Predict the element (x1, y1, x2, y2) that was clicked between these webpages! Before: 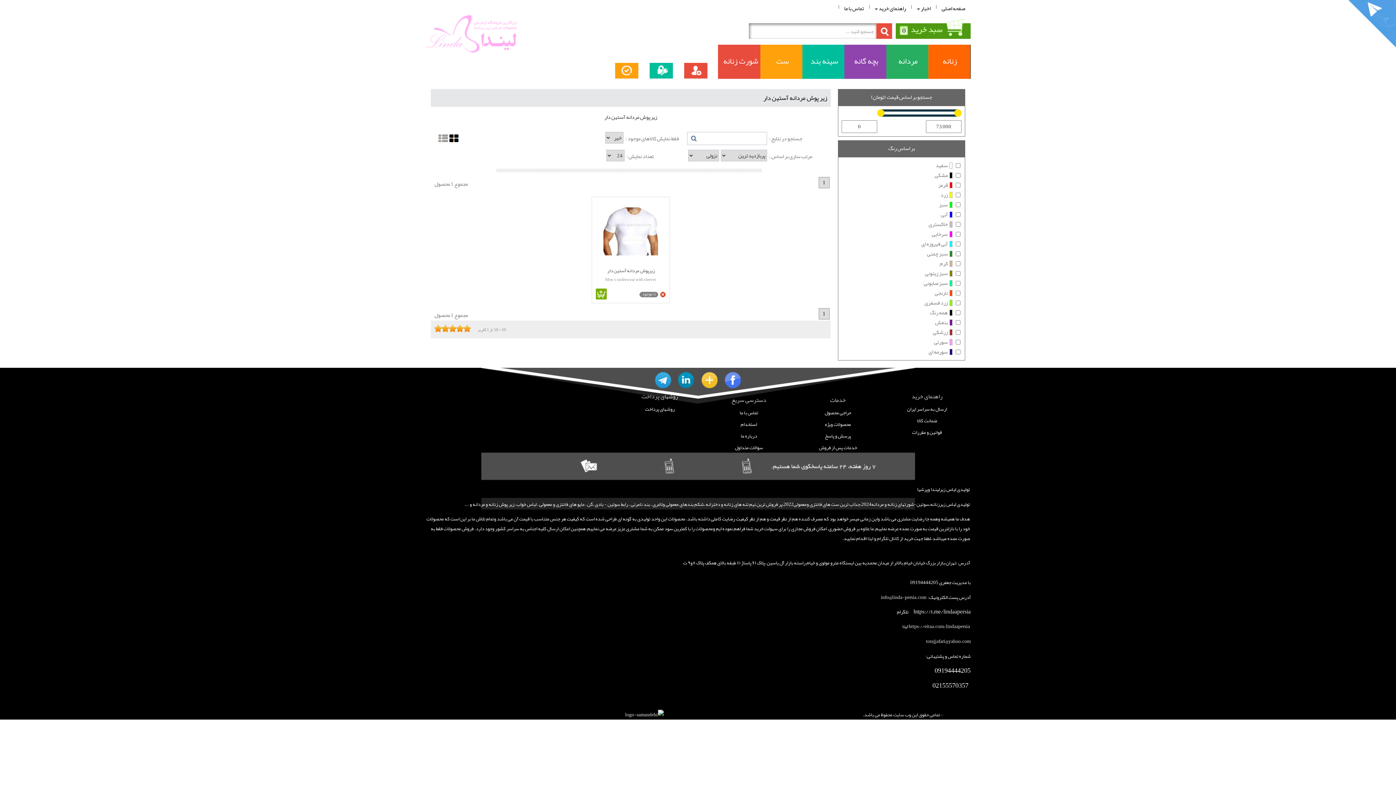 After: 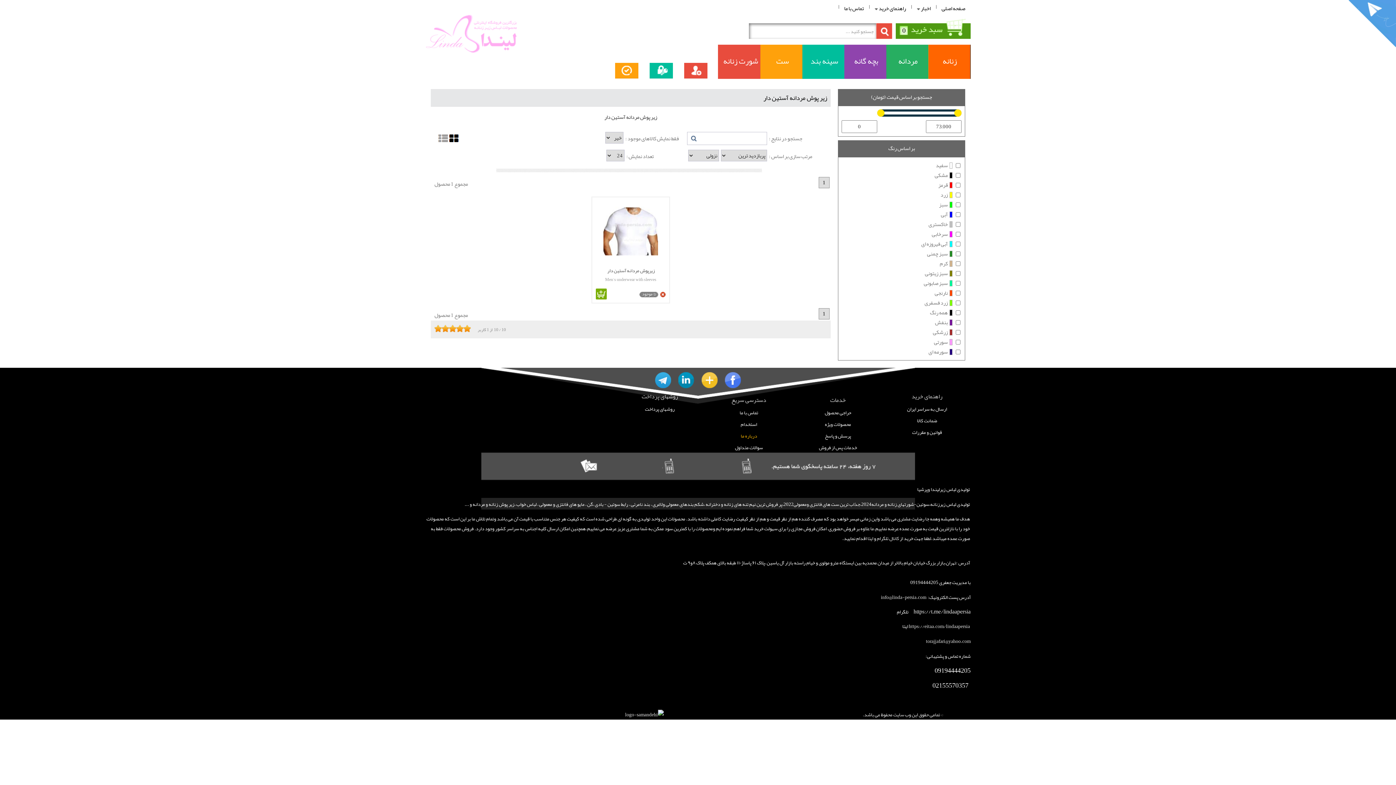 Action: label: درباره ما bbox: (716, 431, 781, 441)